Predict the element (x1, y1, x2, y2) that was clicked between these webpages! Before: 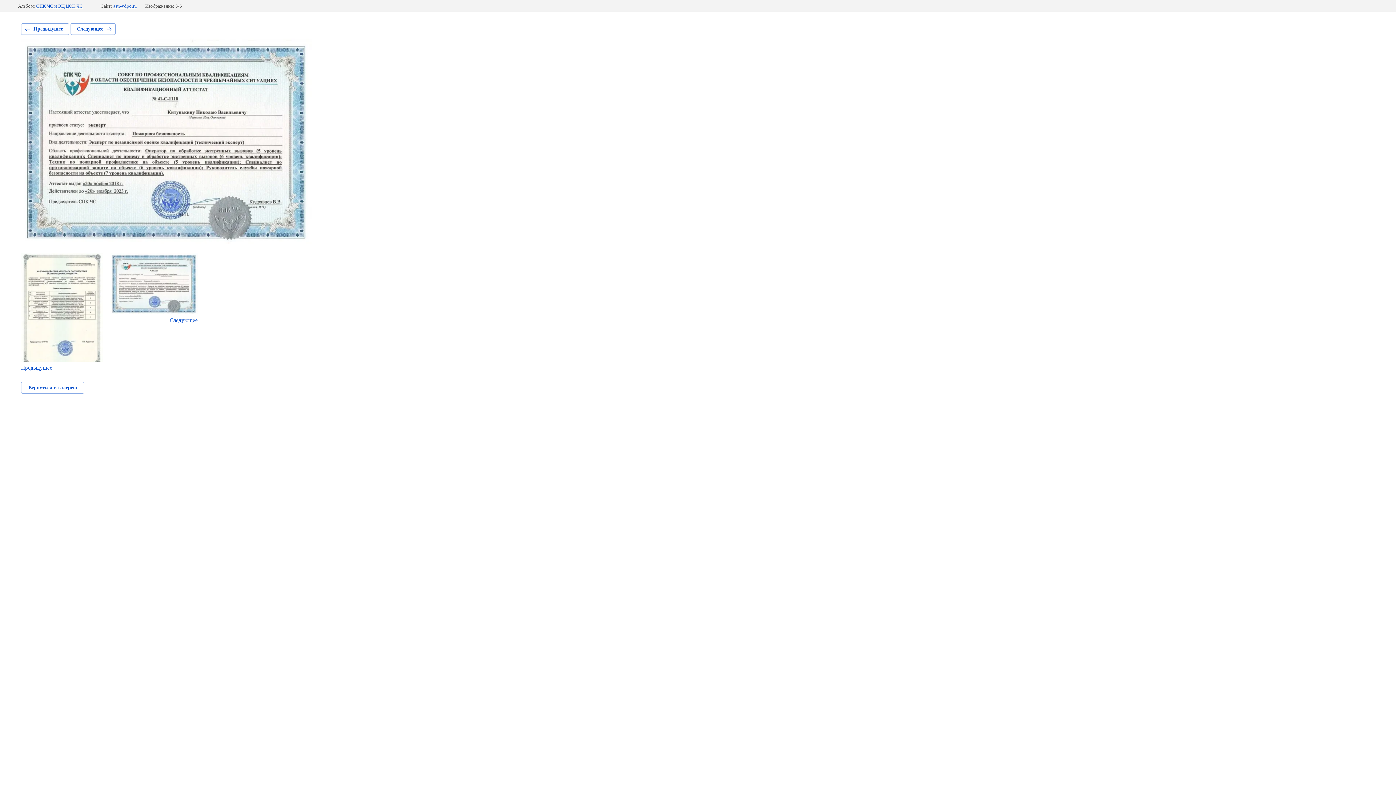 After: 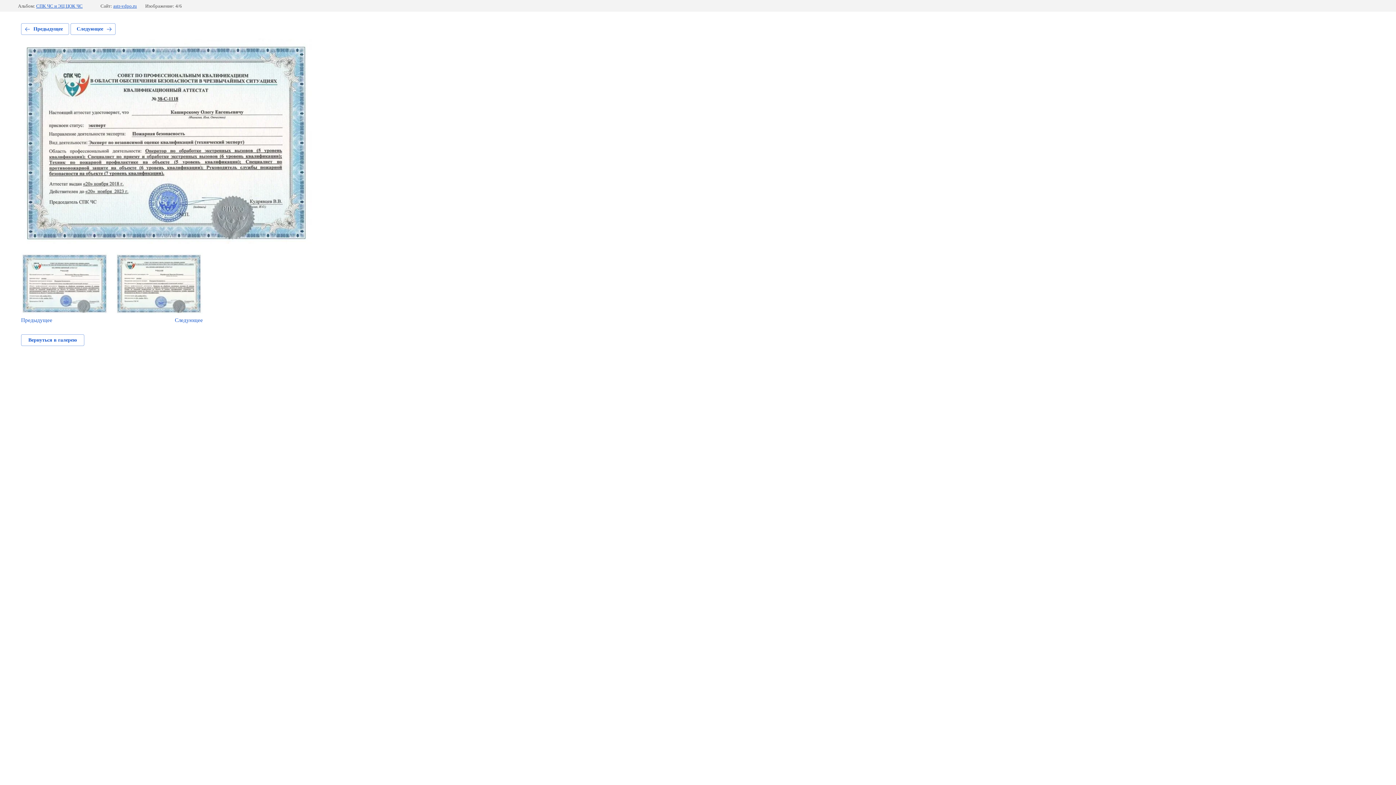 Action: label: Следующее bbox: (70, 23, 115, 34)